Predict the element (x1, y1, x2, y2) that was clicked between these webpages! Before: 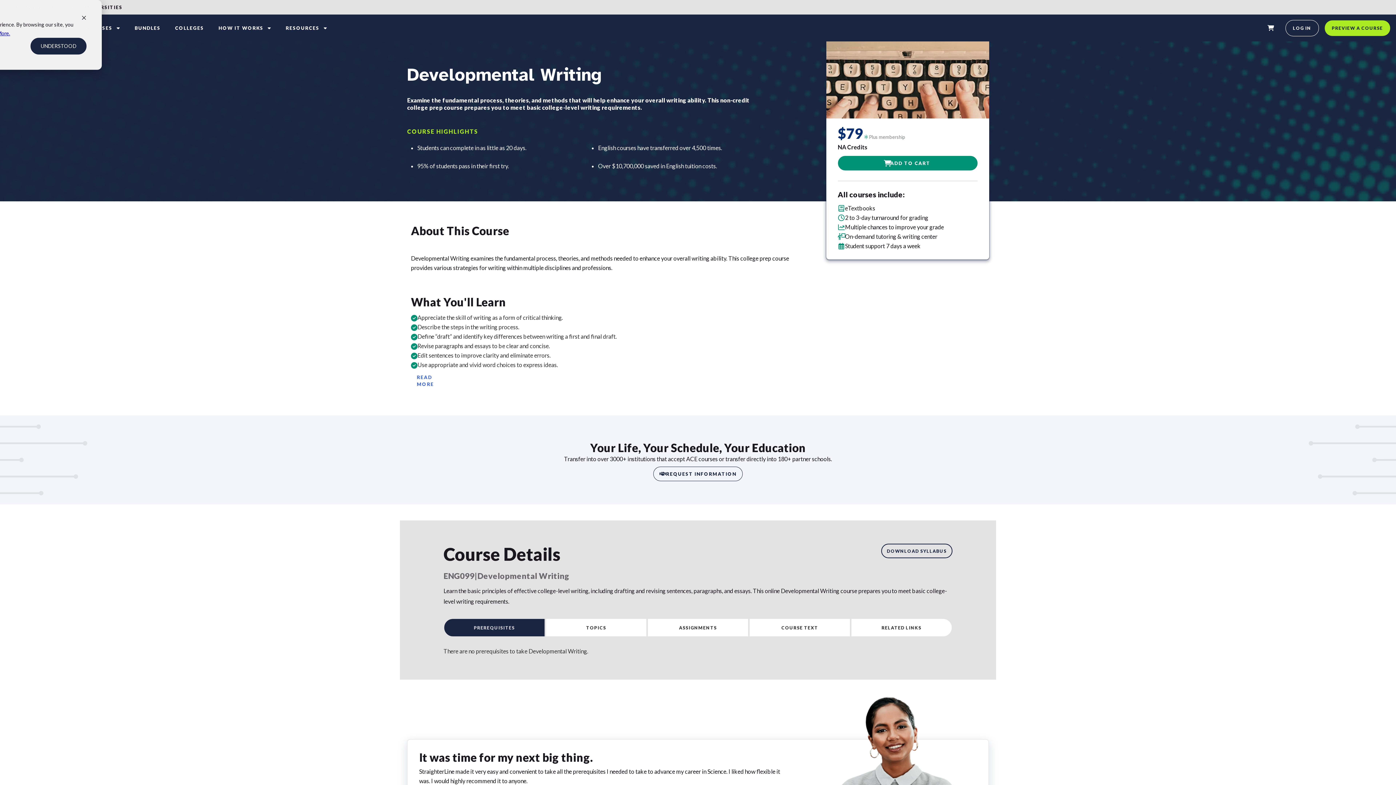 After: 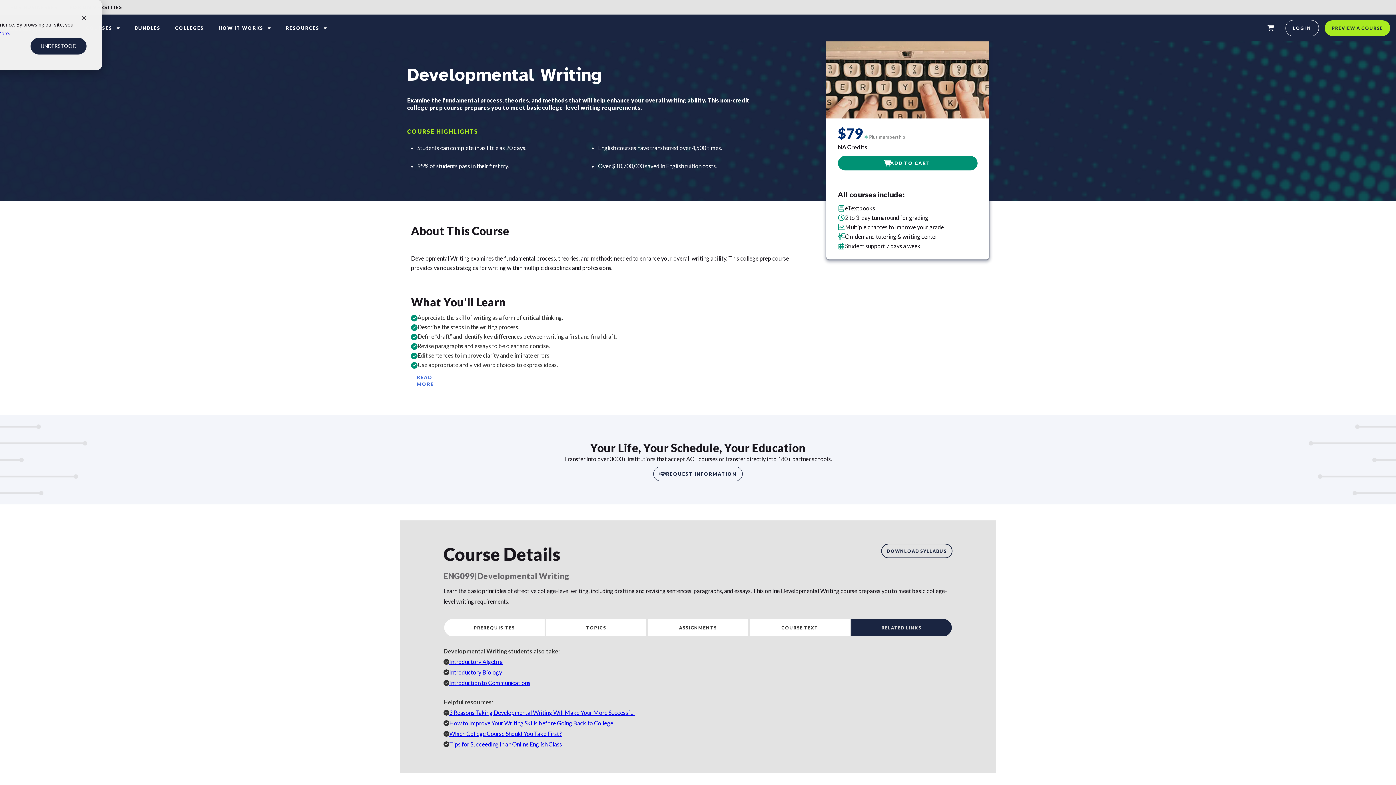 Action: bbox: (850, 618, 952, 637) label: RELATED LINKS